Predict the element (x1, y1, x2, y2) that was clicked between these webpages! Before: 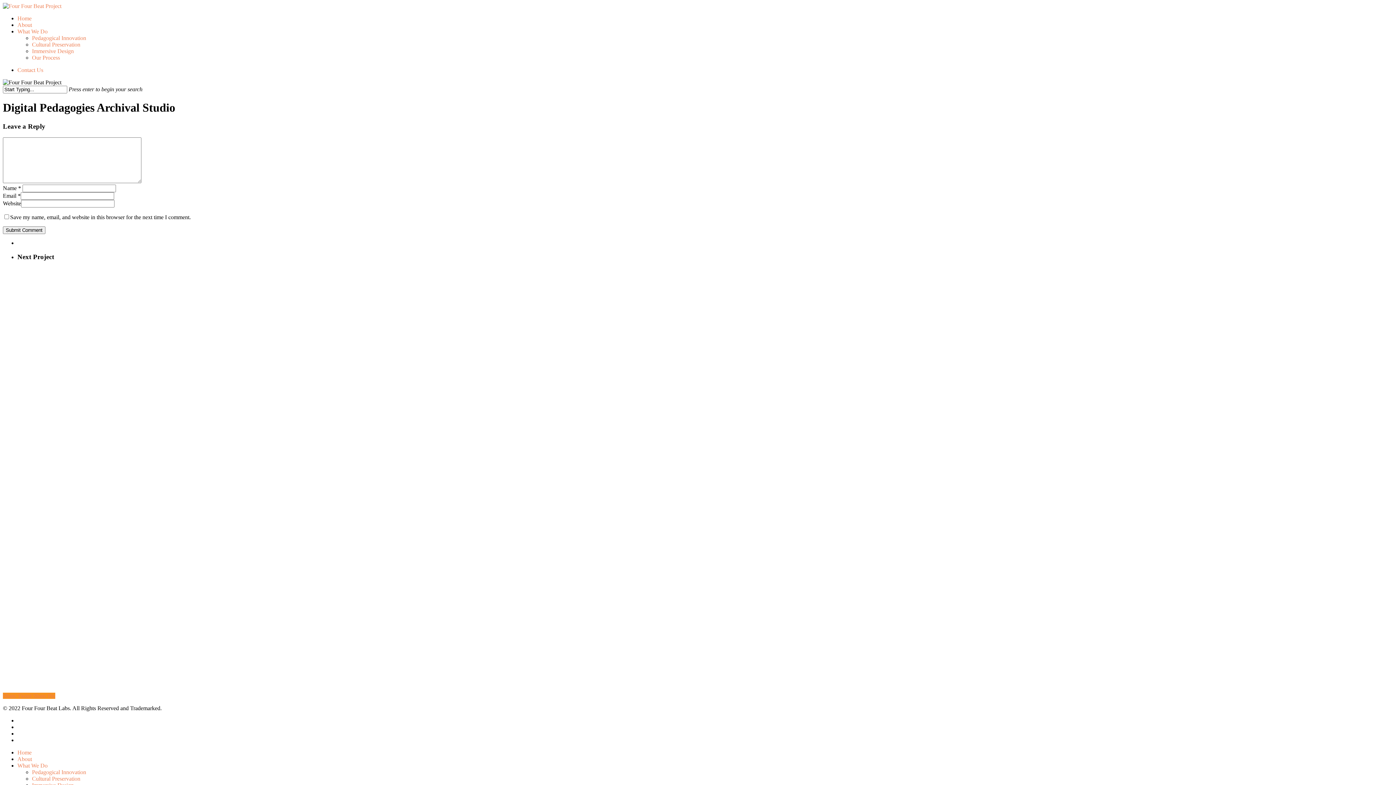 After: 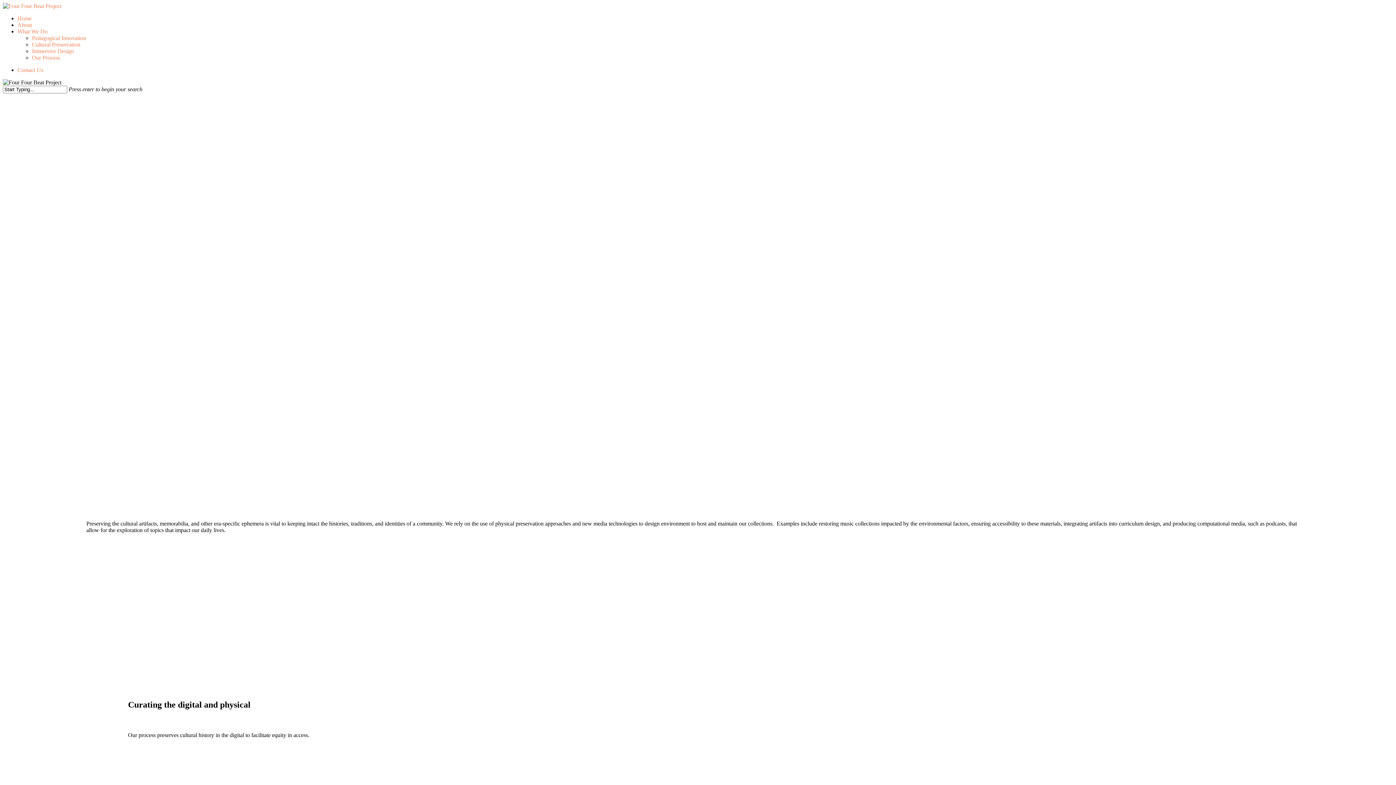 Action: label: Cultural Preservation bbox: (32, 41, 80, 47)